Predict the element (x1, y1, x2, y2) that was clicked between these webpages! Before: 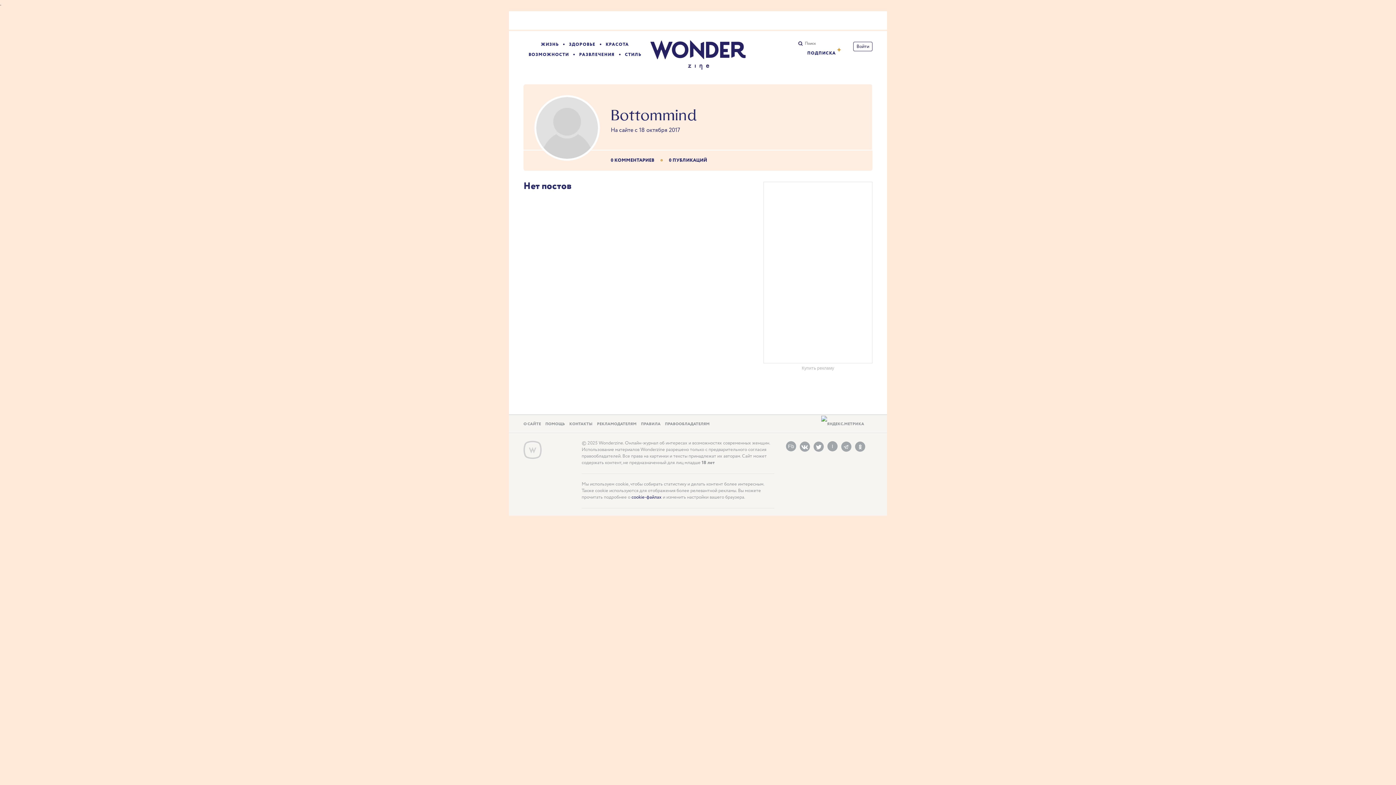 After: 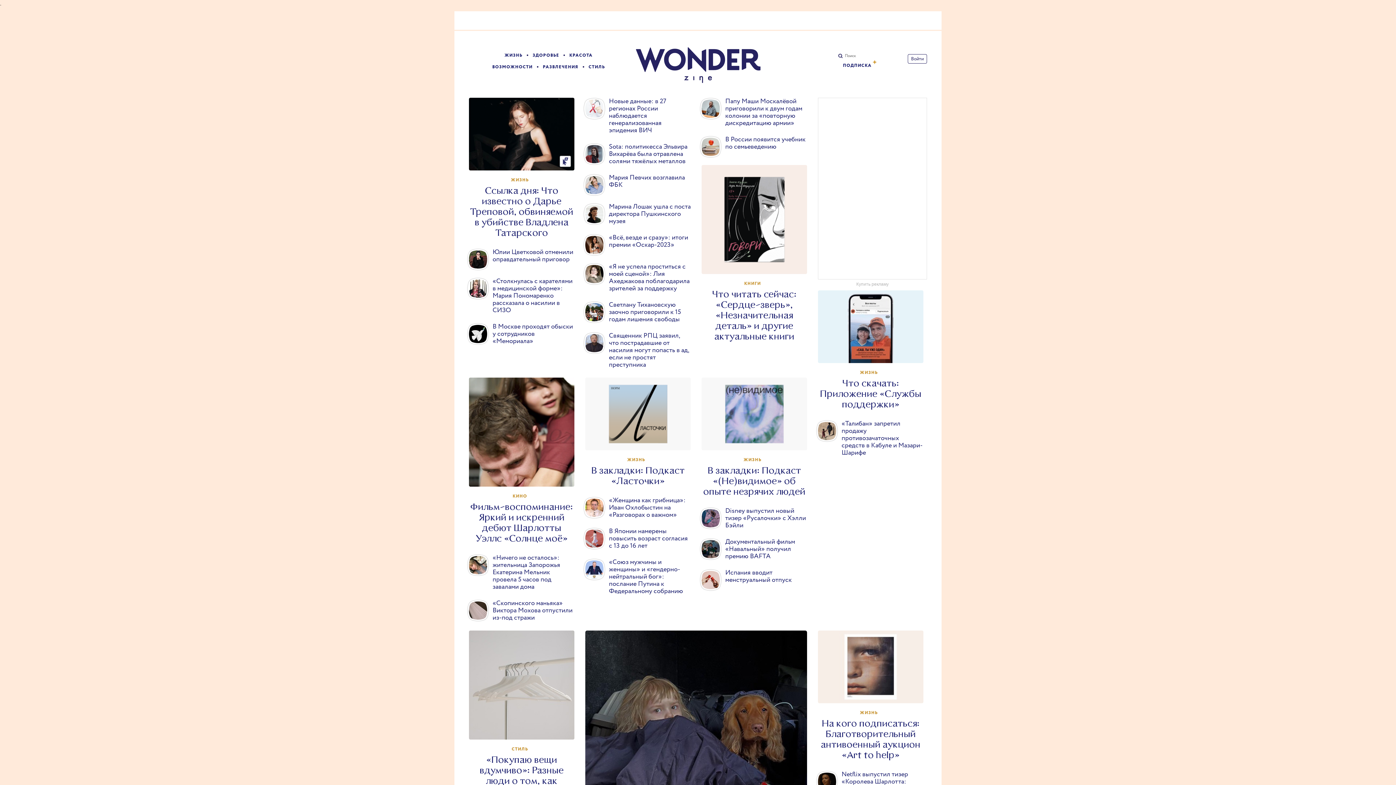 Action: bbox: (650, 40, 745, 69) label: Wonder
zine